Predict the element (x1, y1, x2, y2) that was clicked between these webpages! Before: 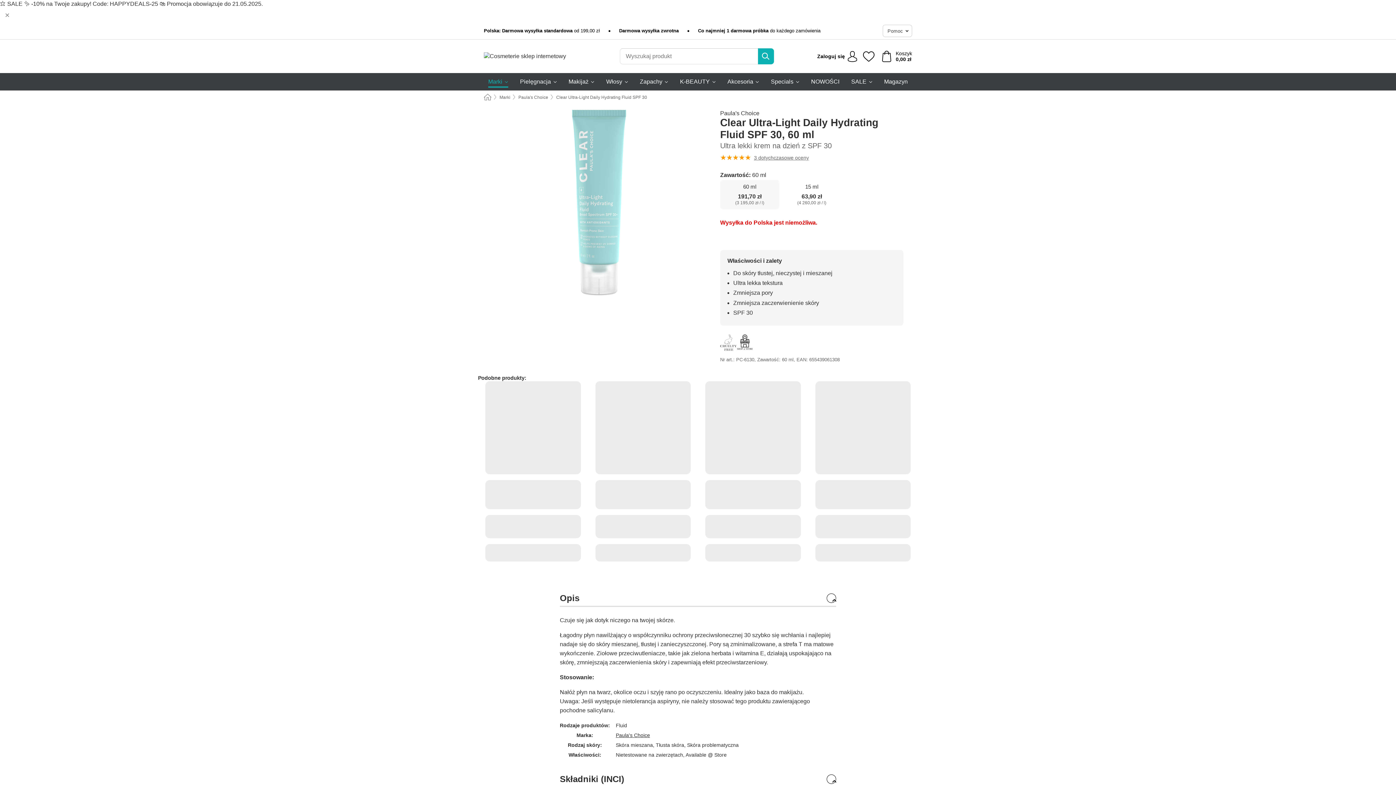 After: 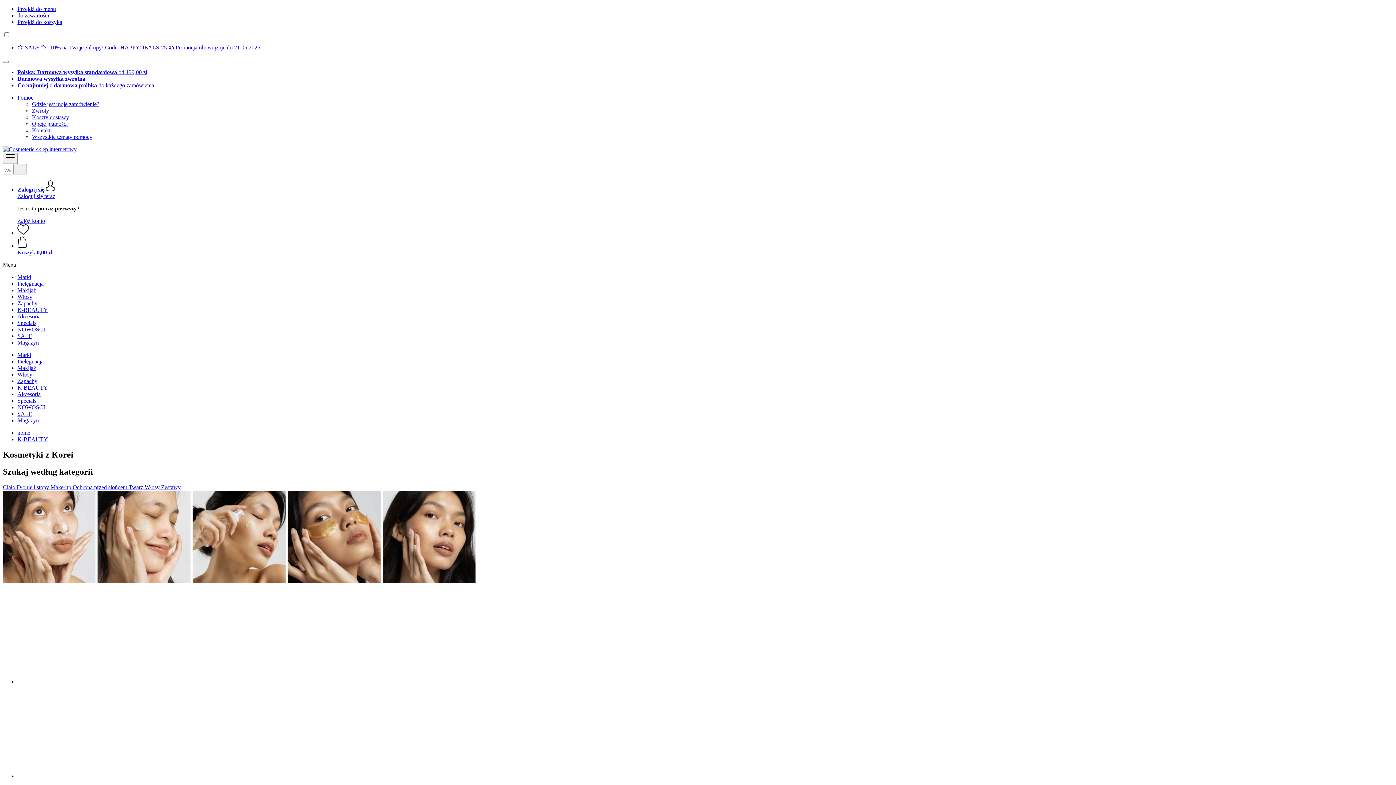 Action: bbox: (680, 73, 715, 90) label: K-BEAUTY